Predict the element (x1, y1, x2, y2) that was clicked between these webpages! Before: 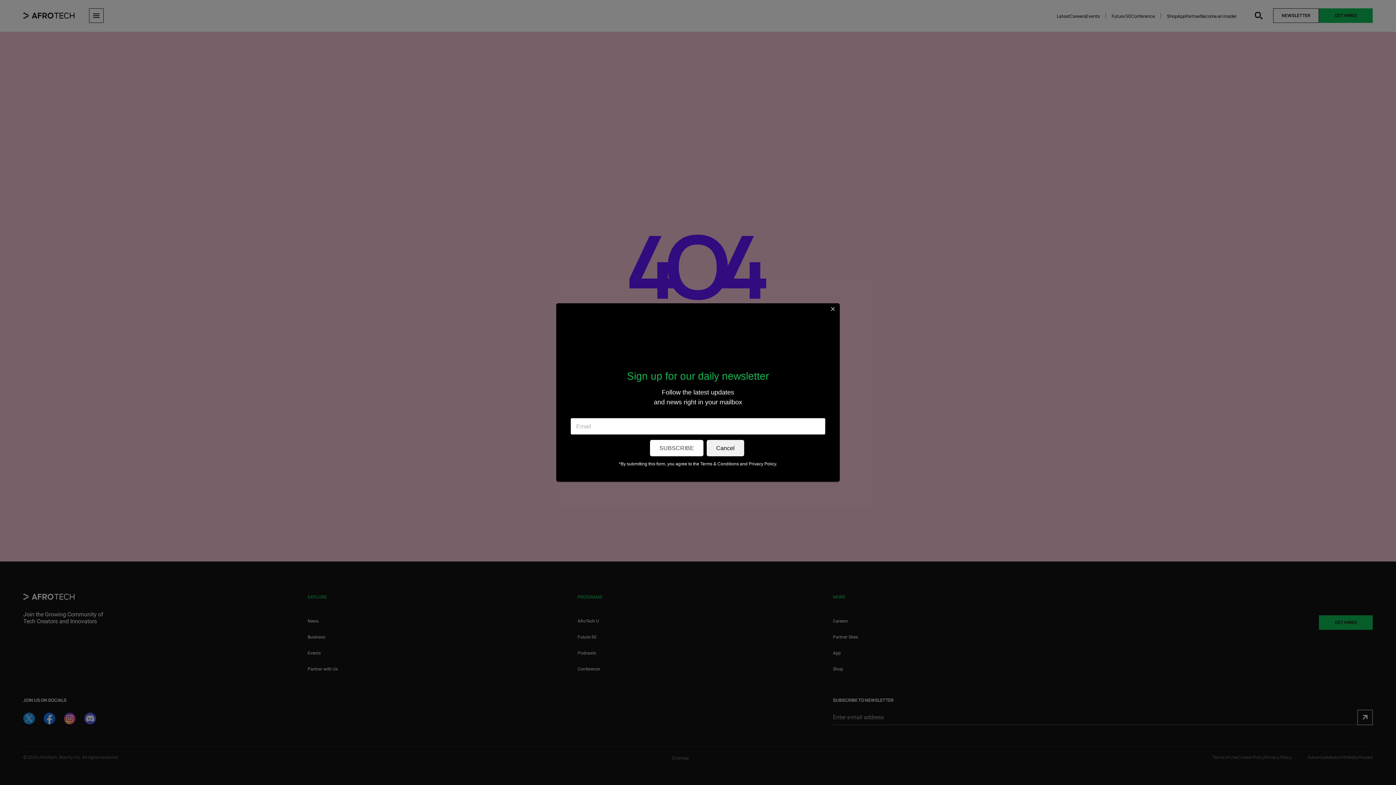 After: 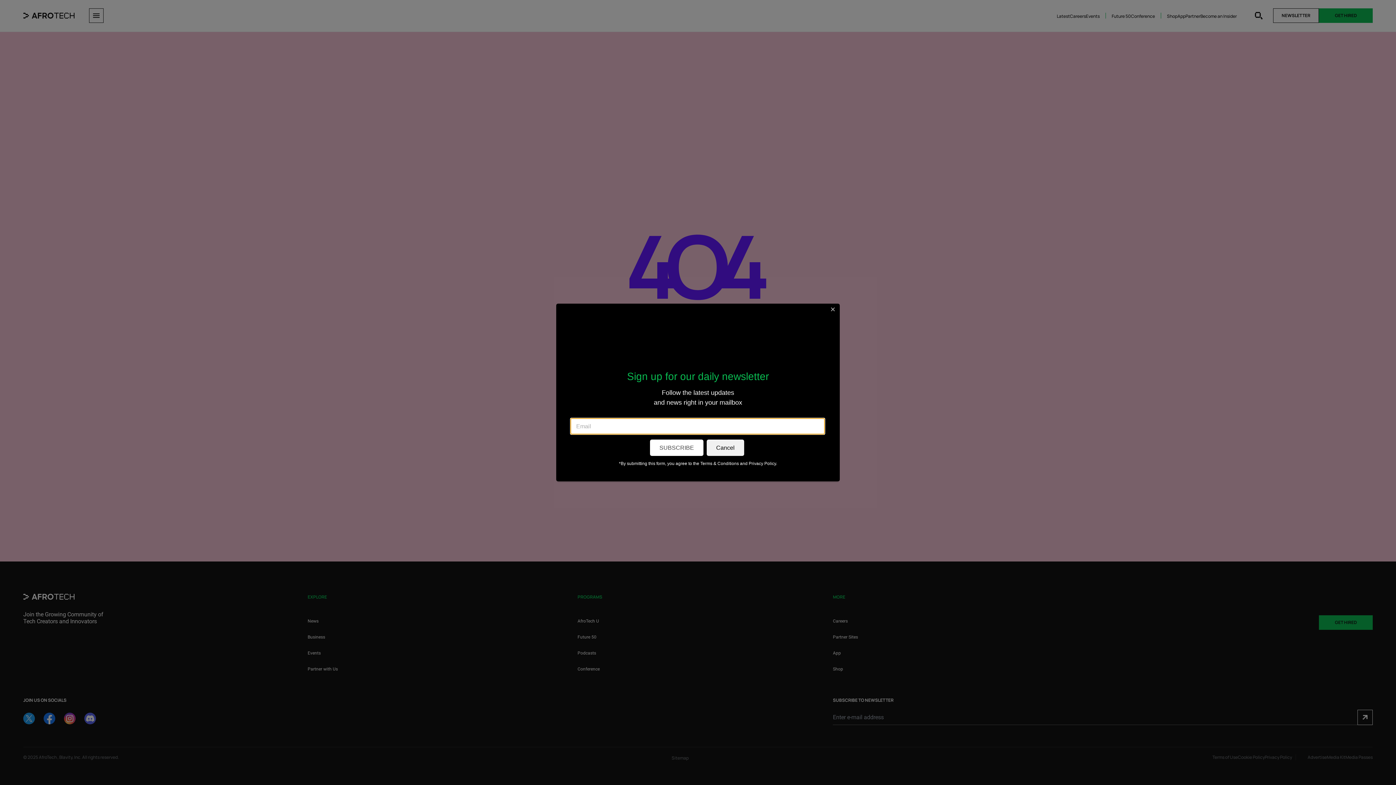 Action: bbox: (650, 440, 703, 456) label: SUBSCRIBE